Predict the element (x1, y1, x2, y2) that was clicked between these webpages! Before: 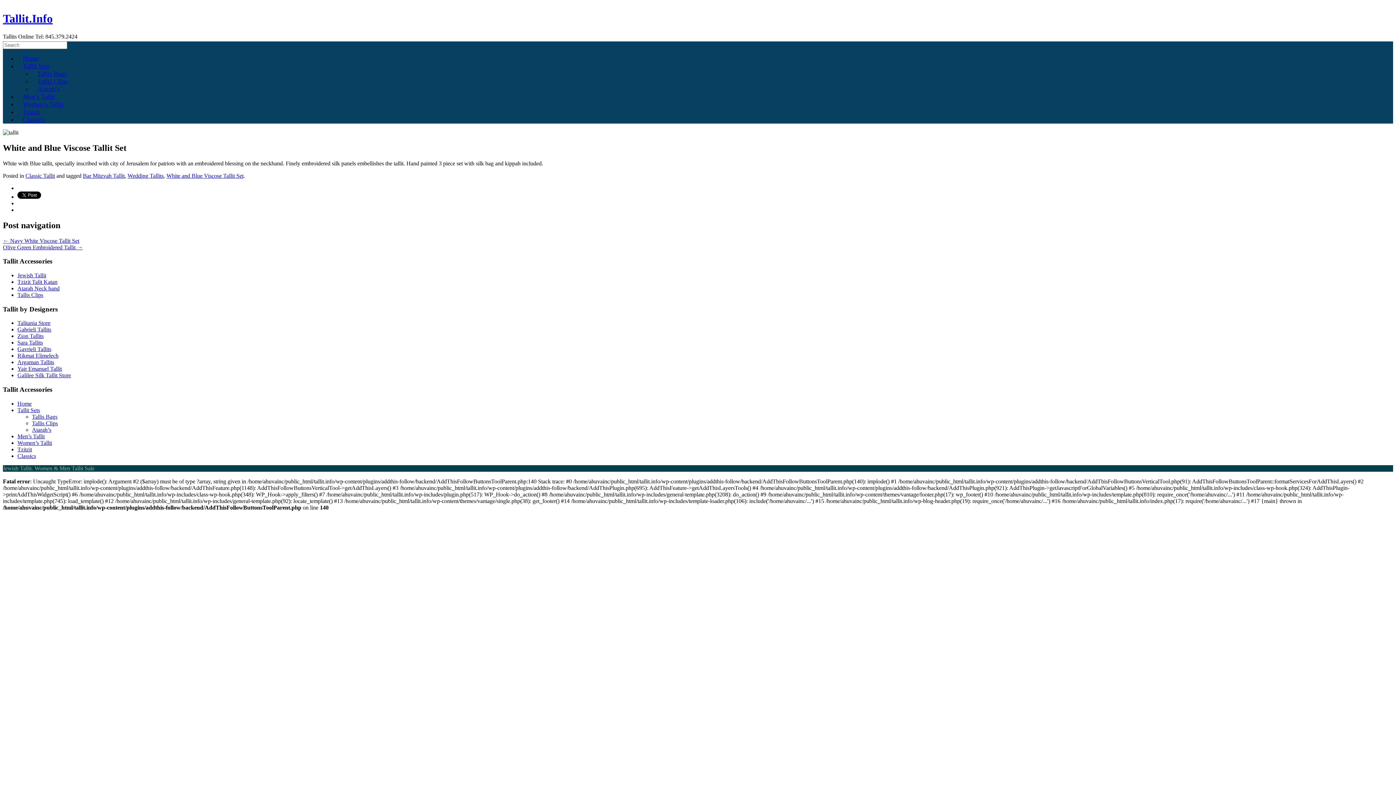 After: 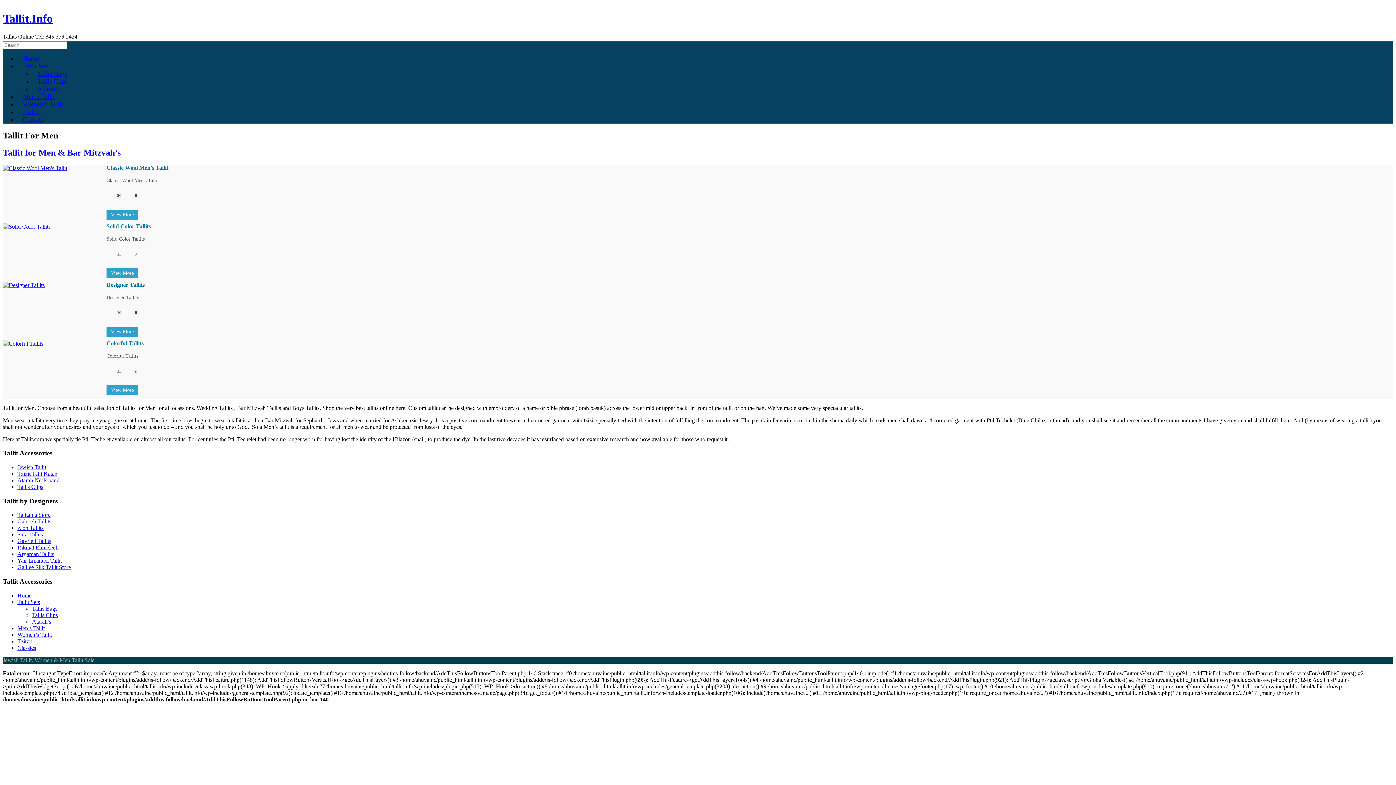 Action: bbox: (17, 91, 60, 102) label: Men’s Tallit